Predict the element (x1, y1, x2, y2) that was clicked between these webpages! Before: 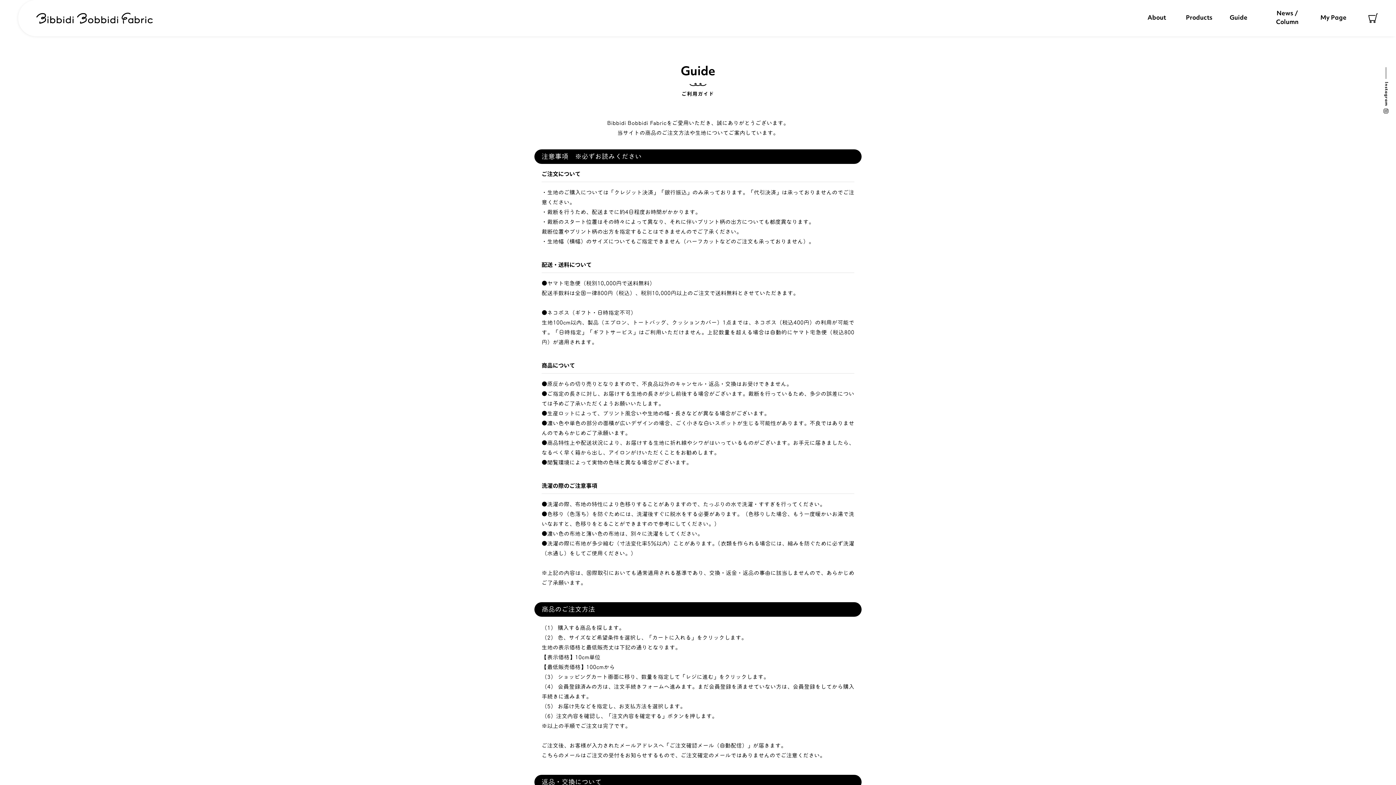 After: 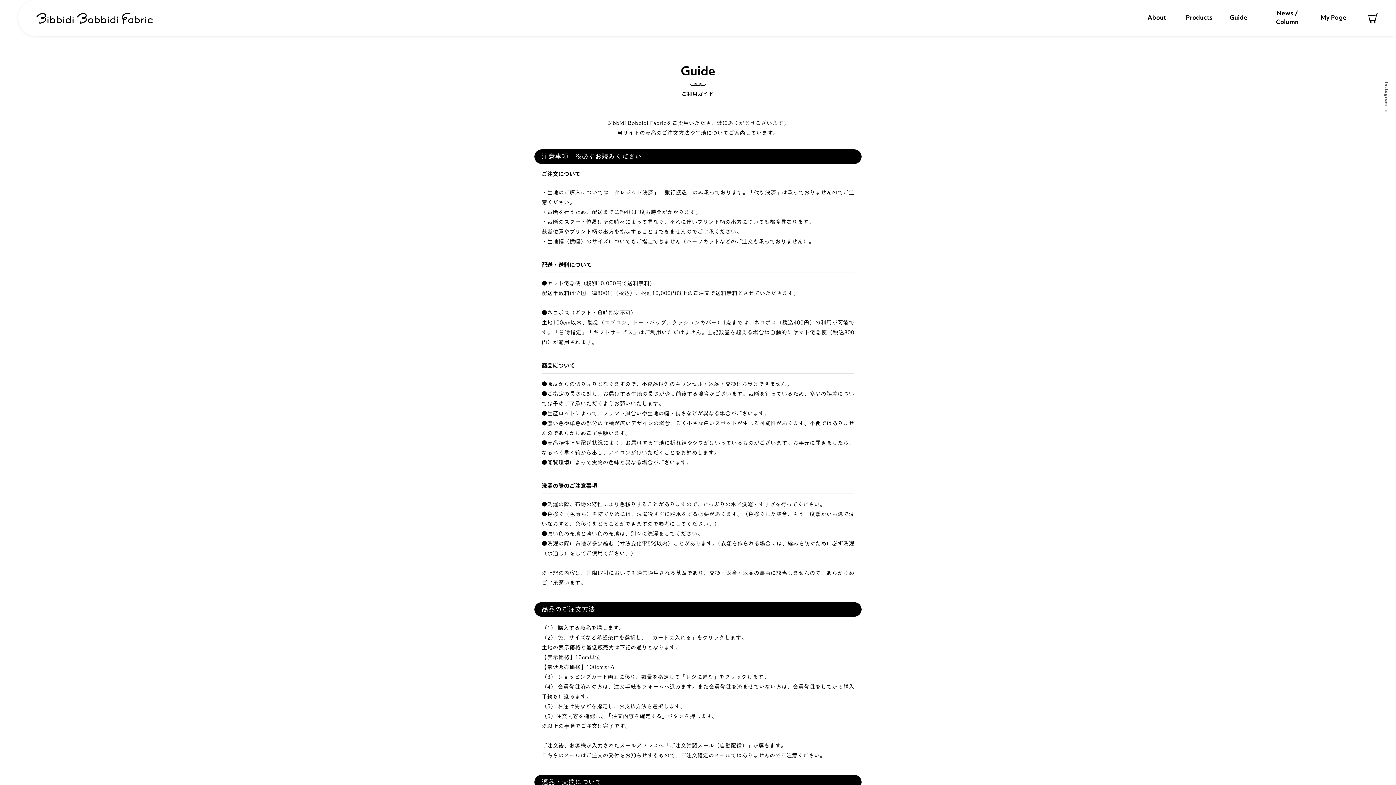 Action: label: Instagram bbox: (1381, 67, 1390, 113)